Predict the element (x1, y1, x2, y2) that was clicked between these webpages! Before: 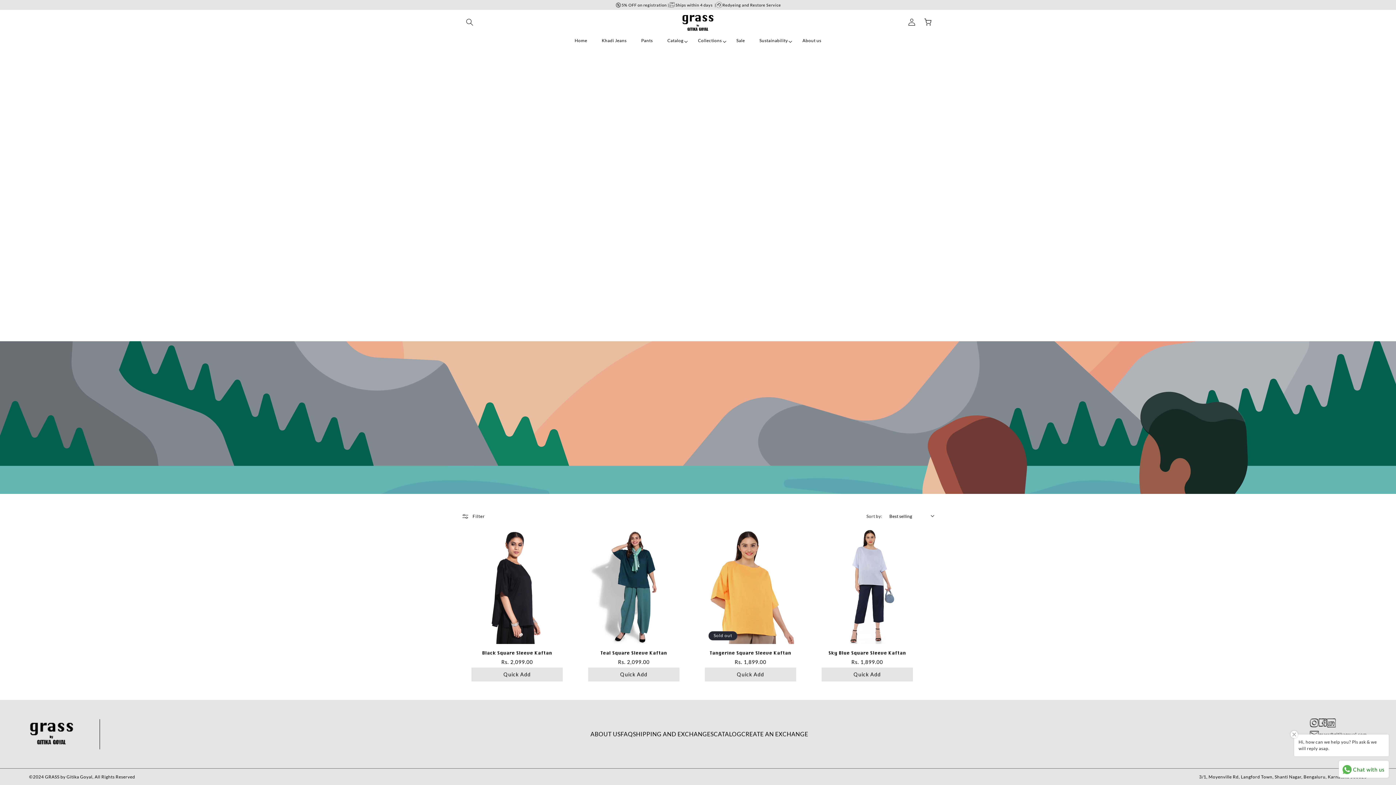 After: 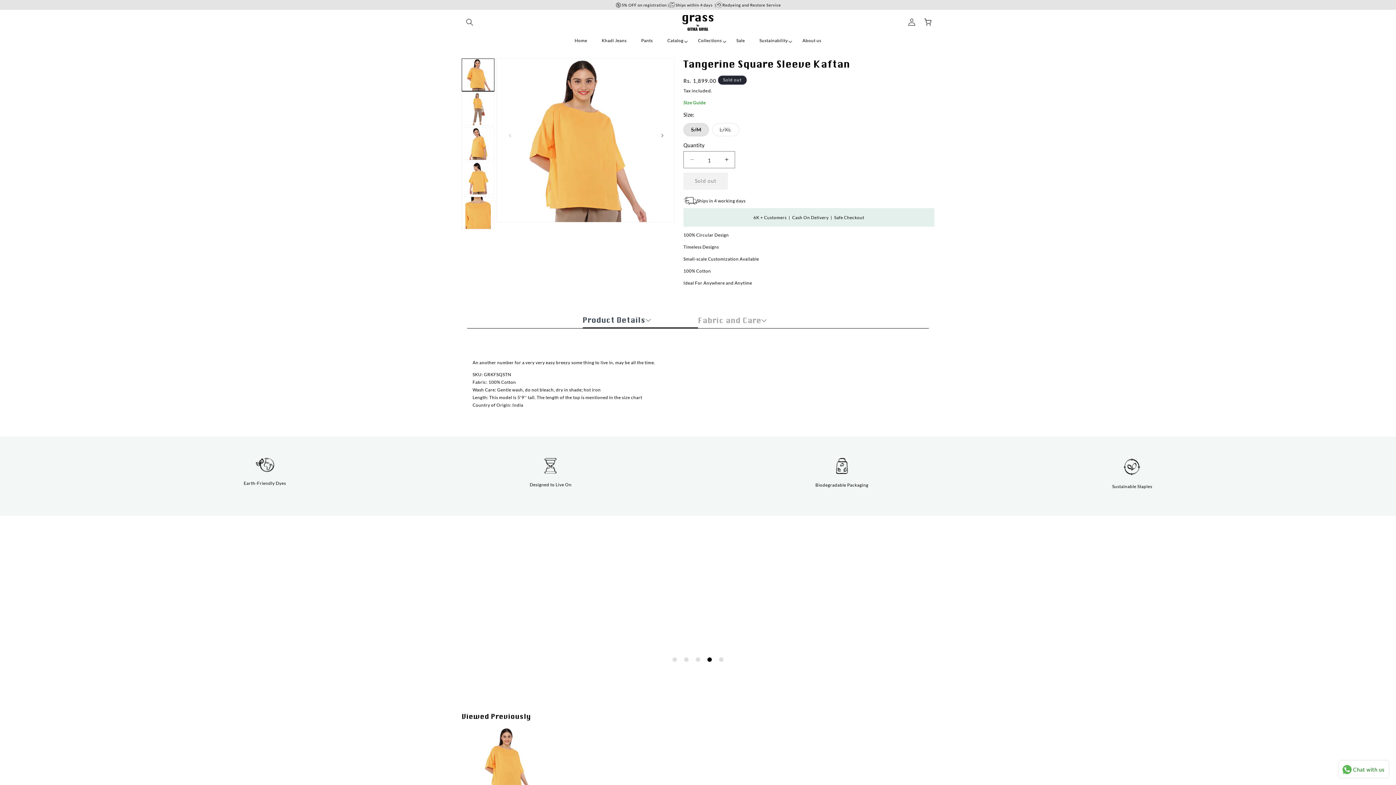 Action: bbox: (705, 650, 796, 656) label: Tangerine Square Sleeve Kaftan